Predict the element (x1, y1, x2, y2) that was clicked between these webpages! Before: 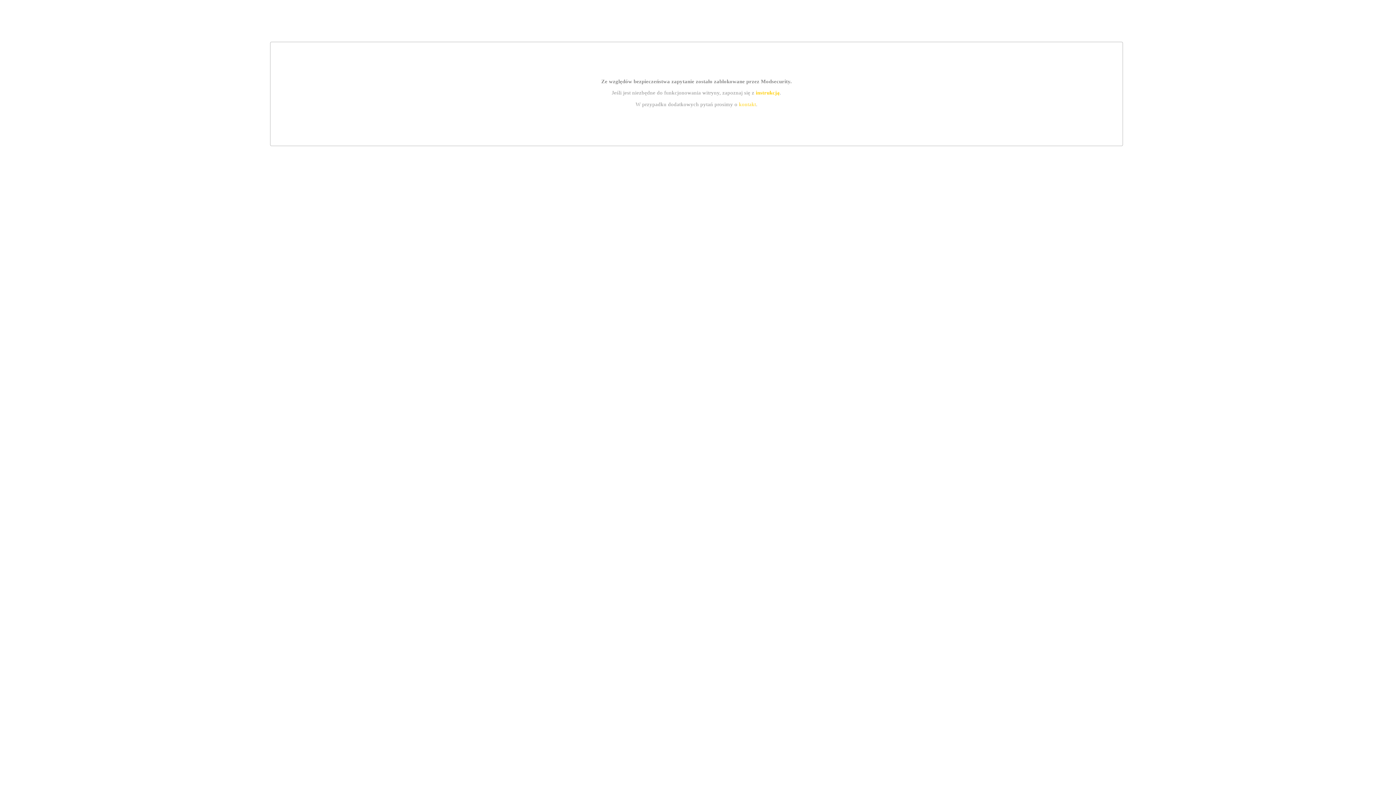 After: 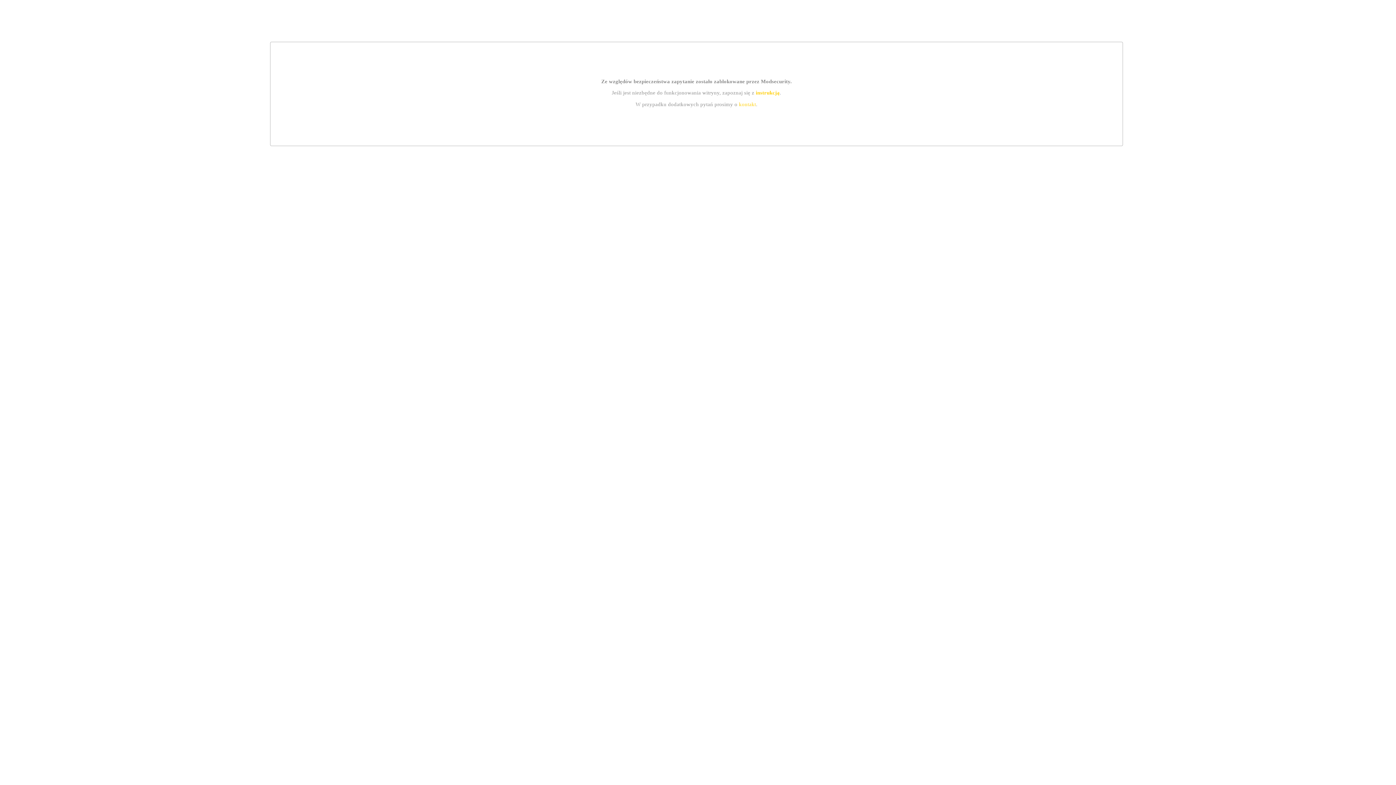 Action: label: instrukcją bbox: (755, 89, 779, 95)